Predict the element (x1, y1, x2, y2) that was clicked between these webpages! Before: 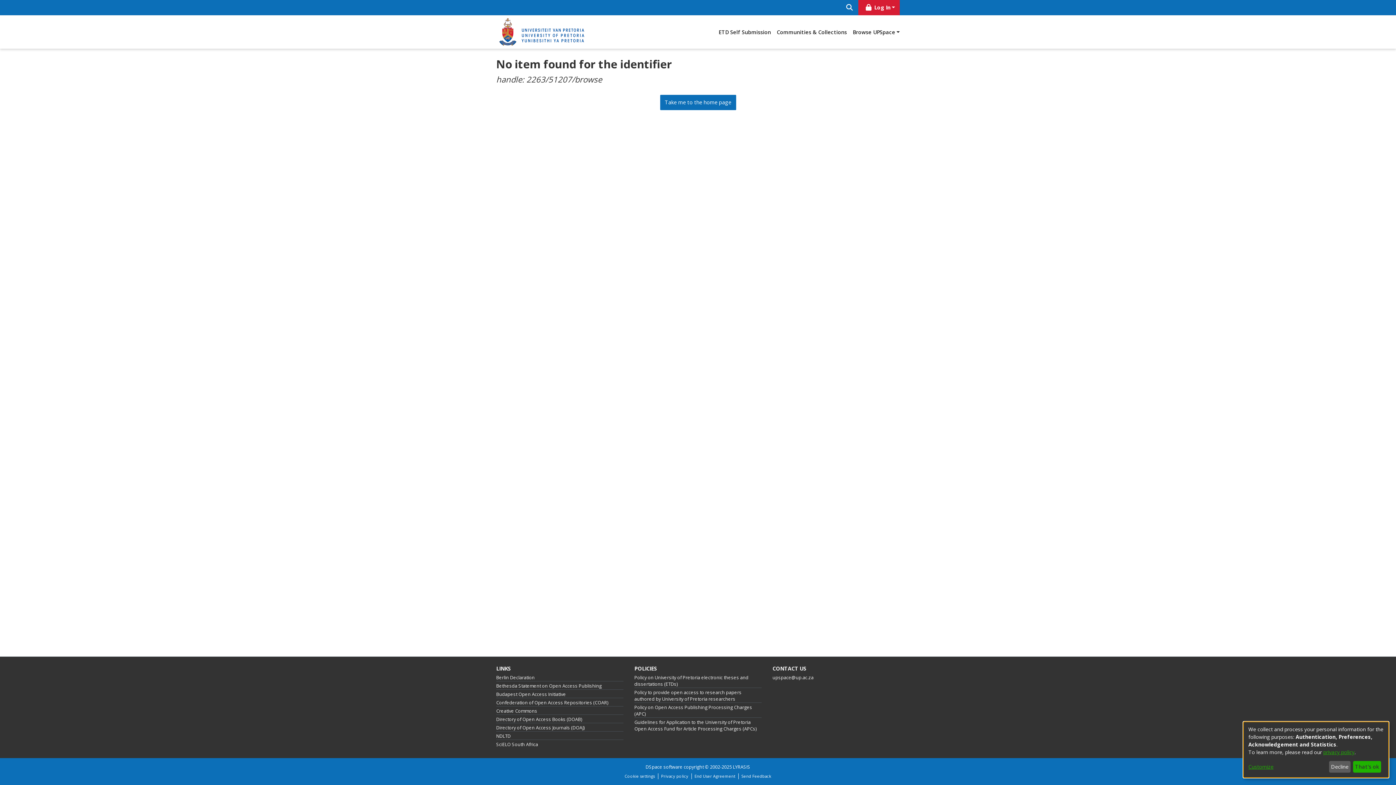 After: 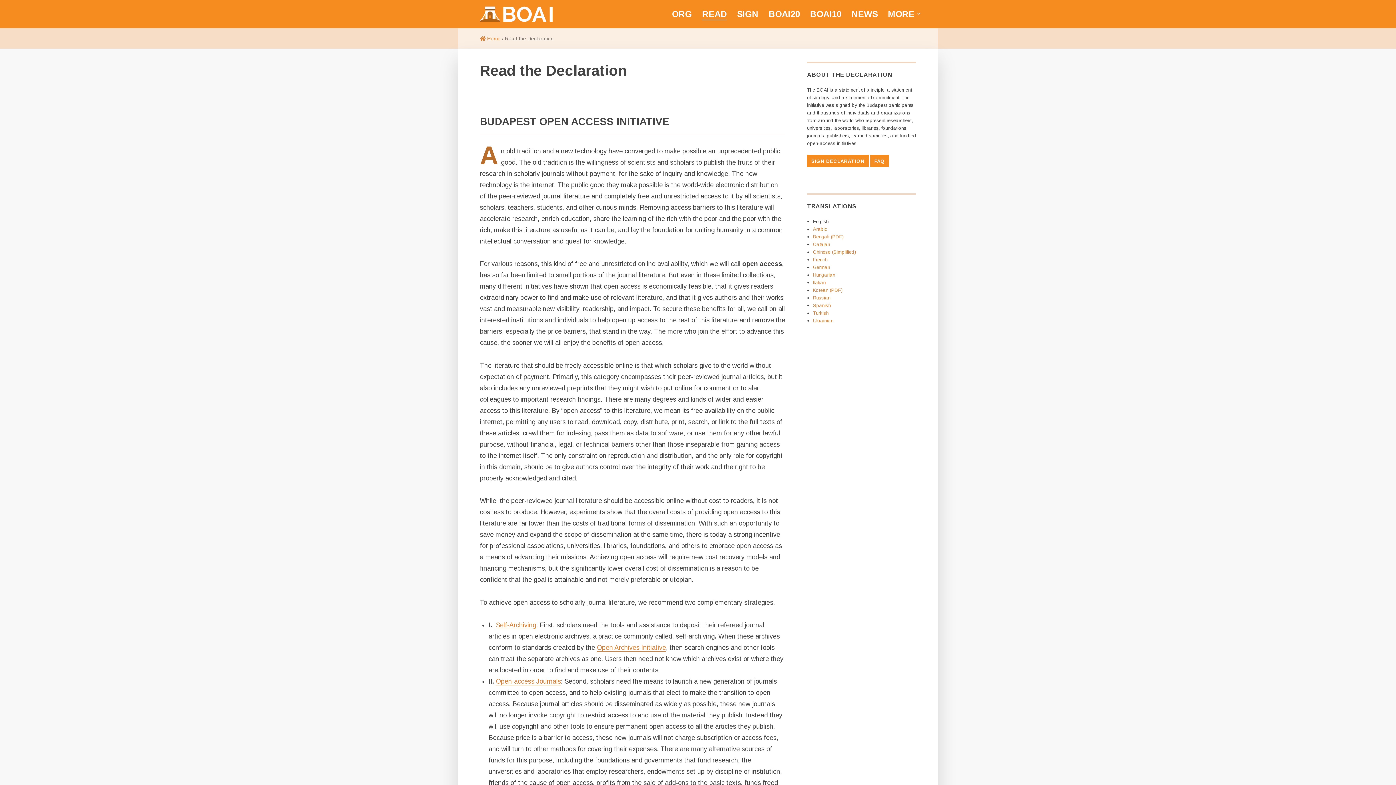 Action: label: Budapest Open Access Initiative bbox: (496, 691, 566, 697)